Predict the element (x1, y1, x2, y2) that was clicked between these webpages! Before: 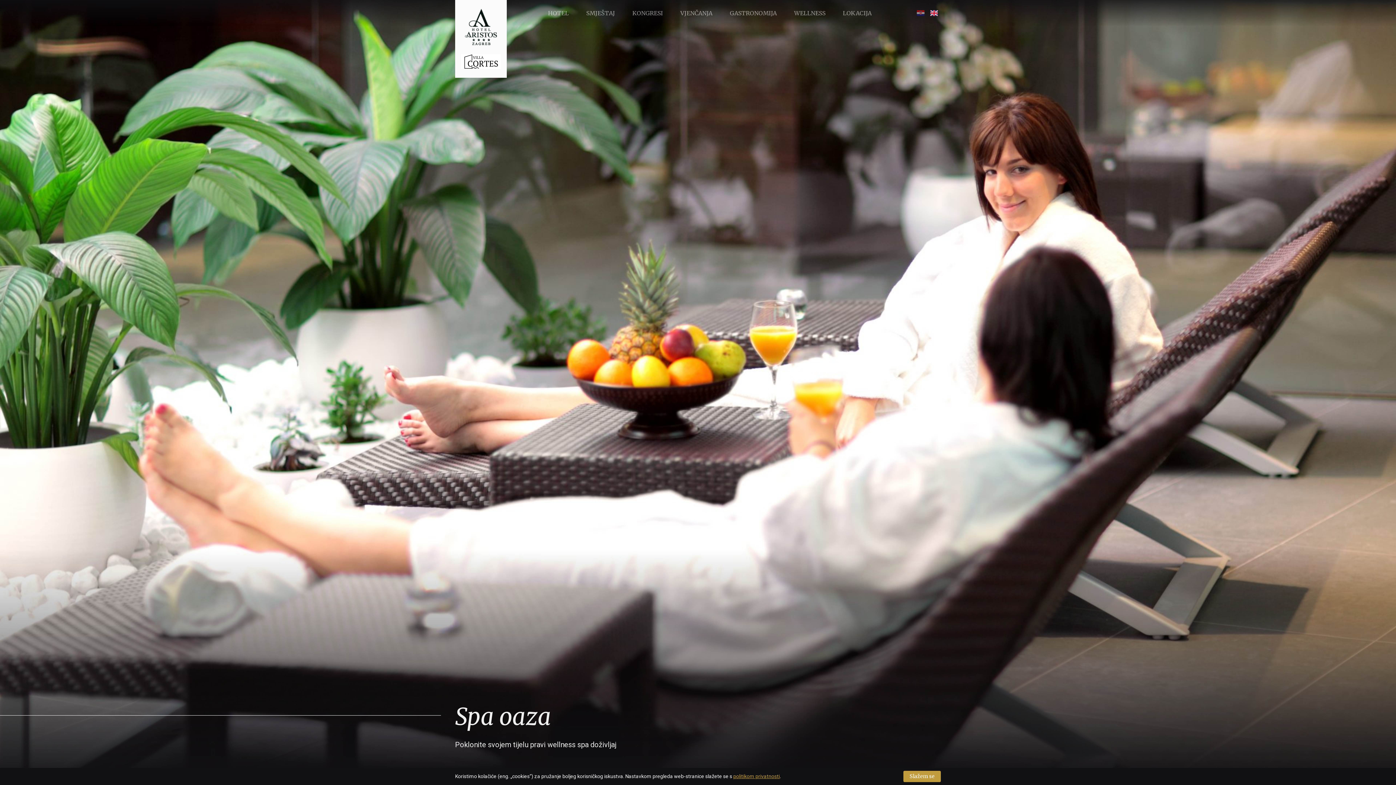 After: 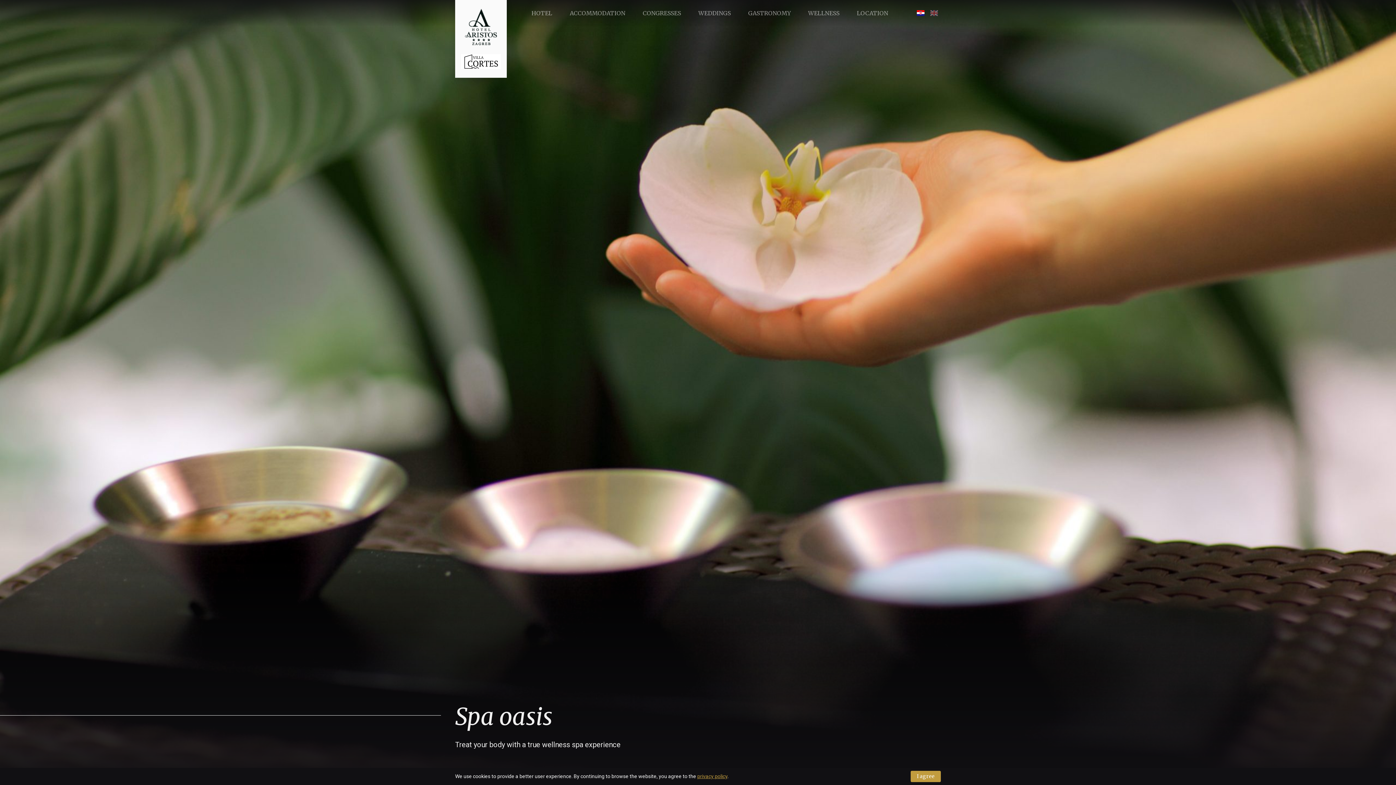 Action: bbox: (930, 8, 938, 17)